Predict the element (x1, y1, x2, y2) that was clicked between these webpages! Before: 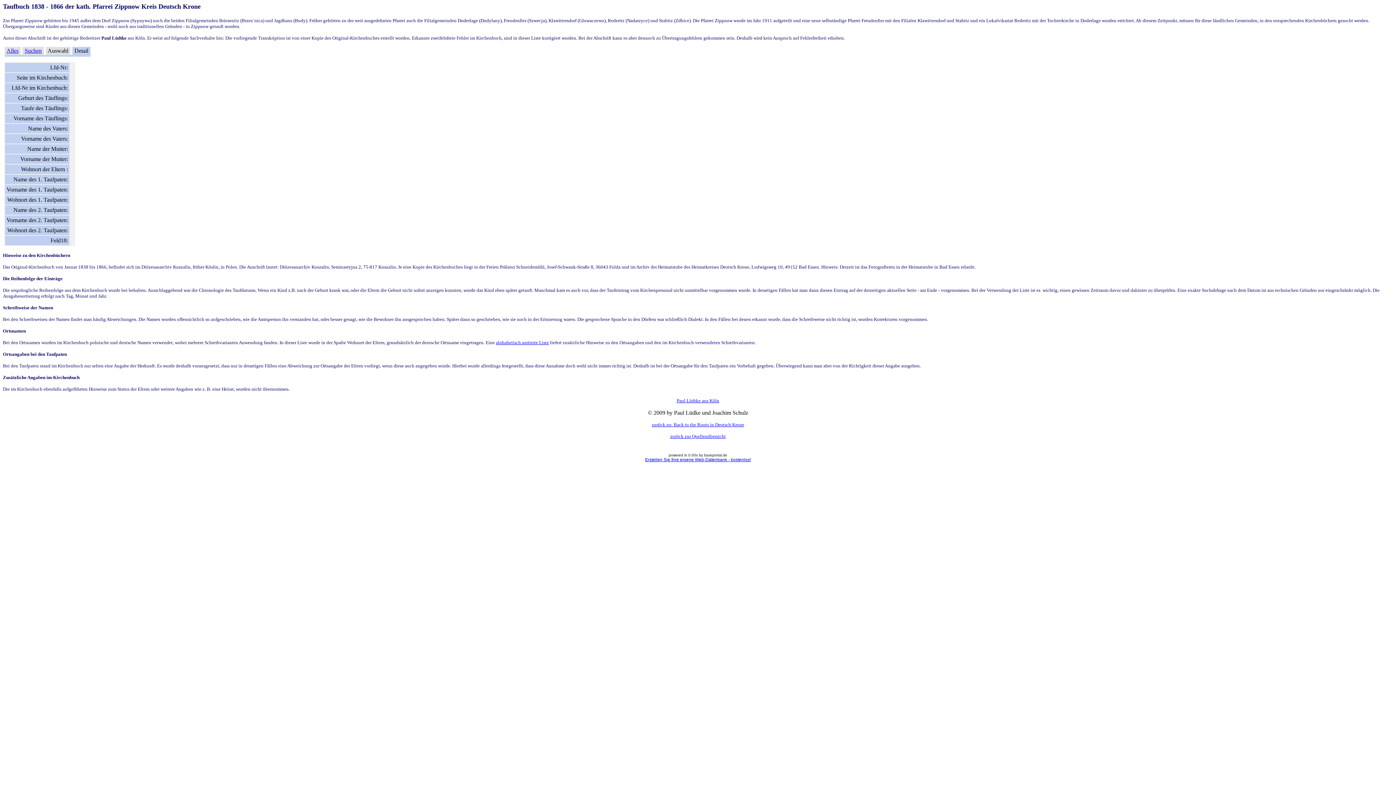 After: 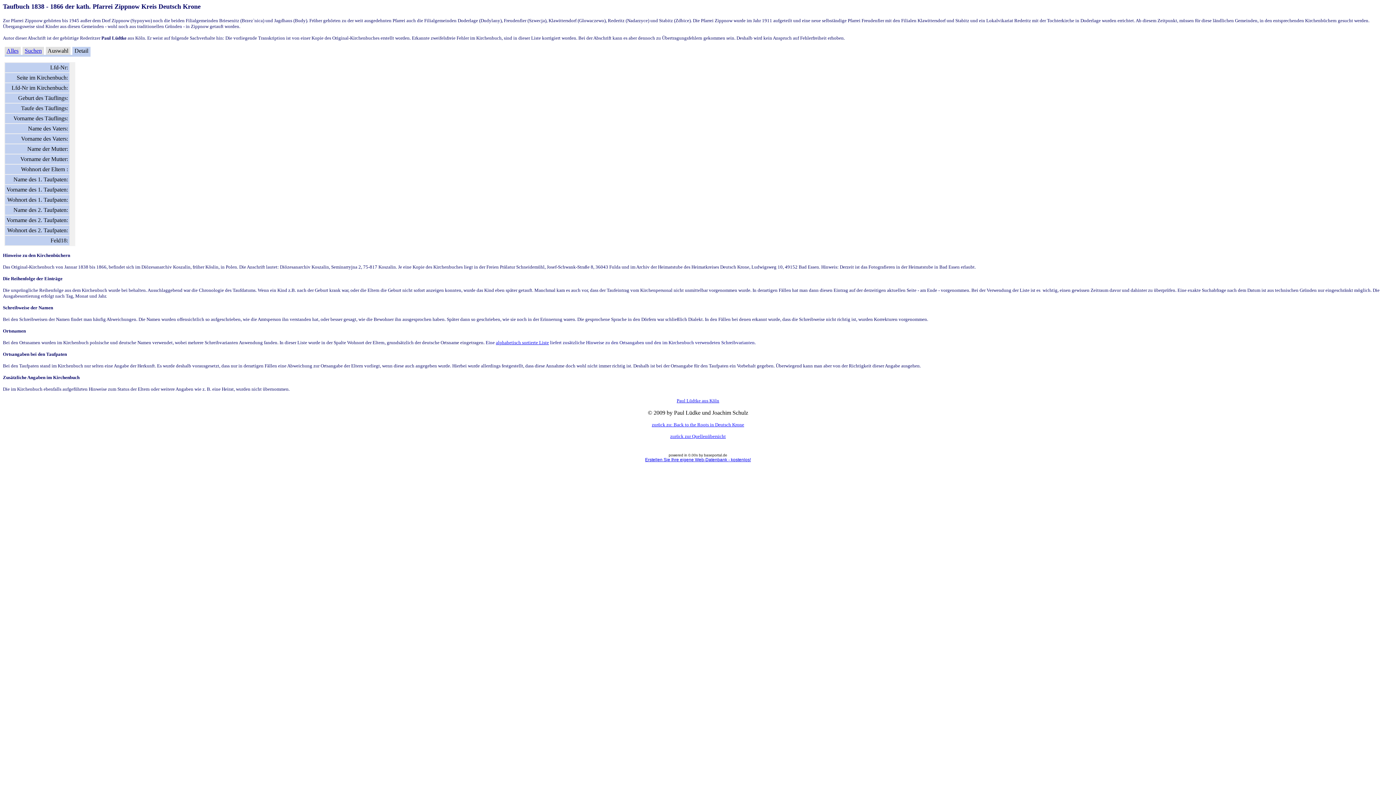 Action: bbox: (645, 457, 751, 462) label: Erstellen Sie Ihre eigene Web-Datenbank - kostenlos!